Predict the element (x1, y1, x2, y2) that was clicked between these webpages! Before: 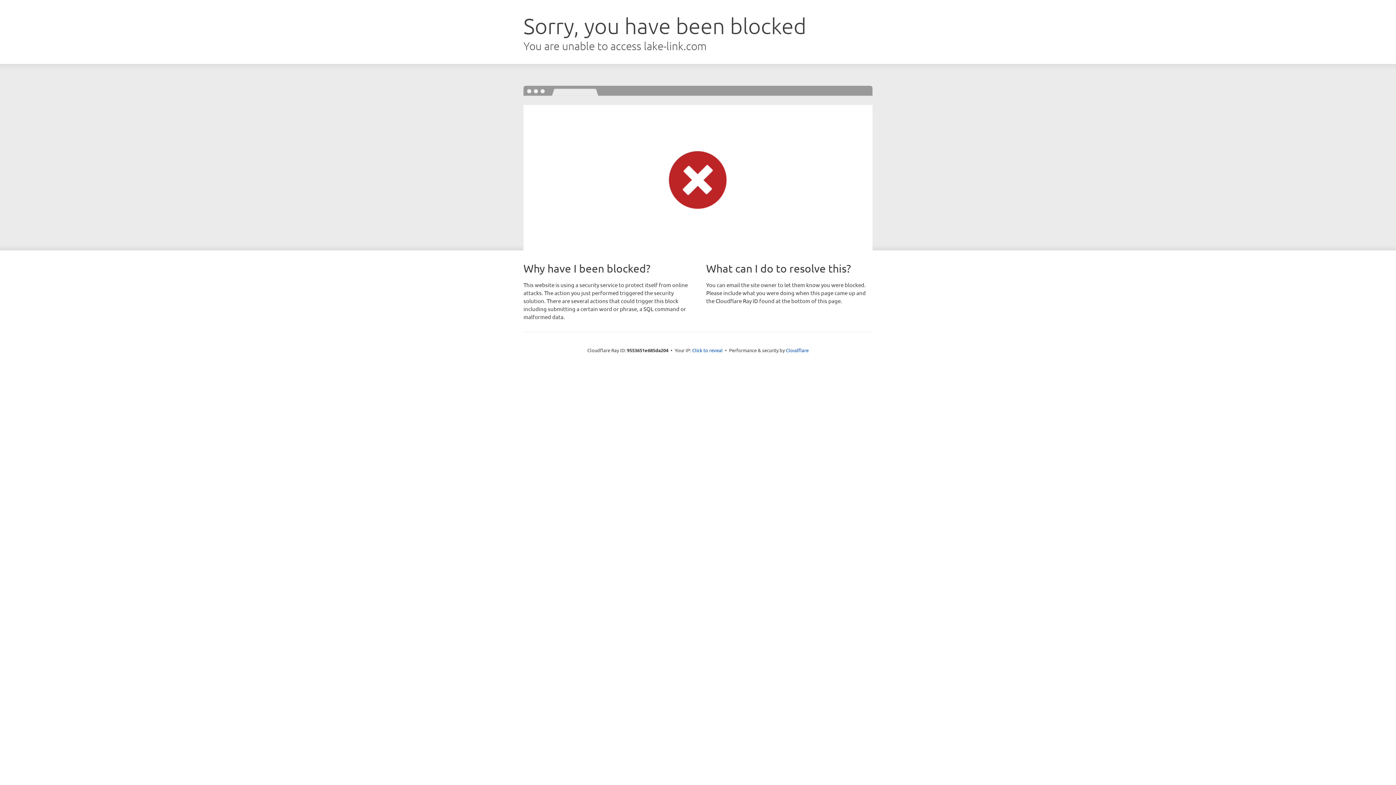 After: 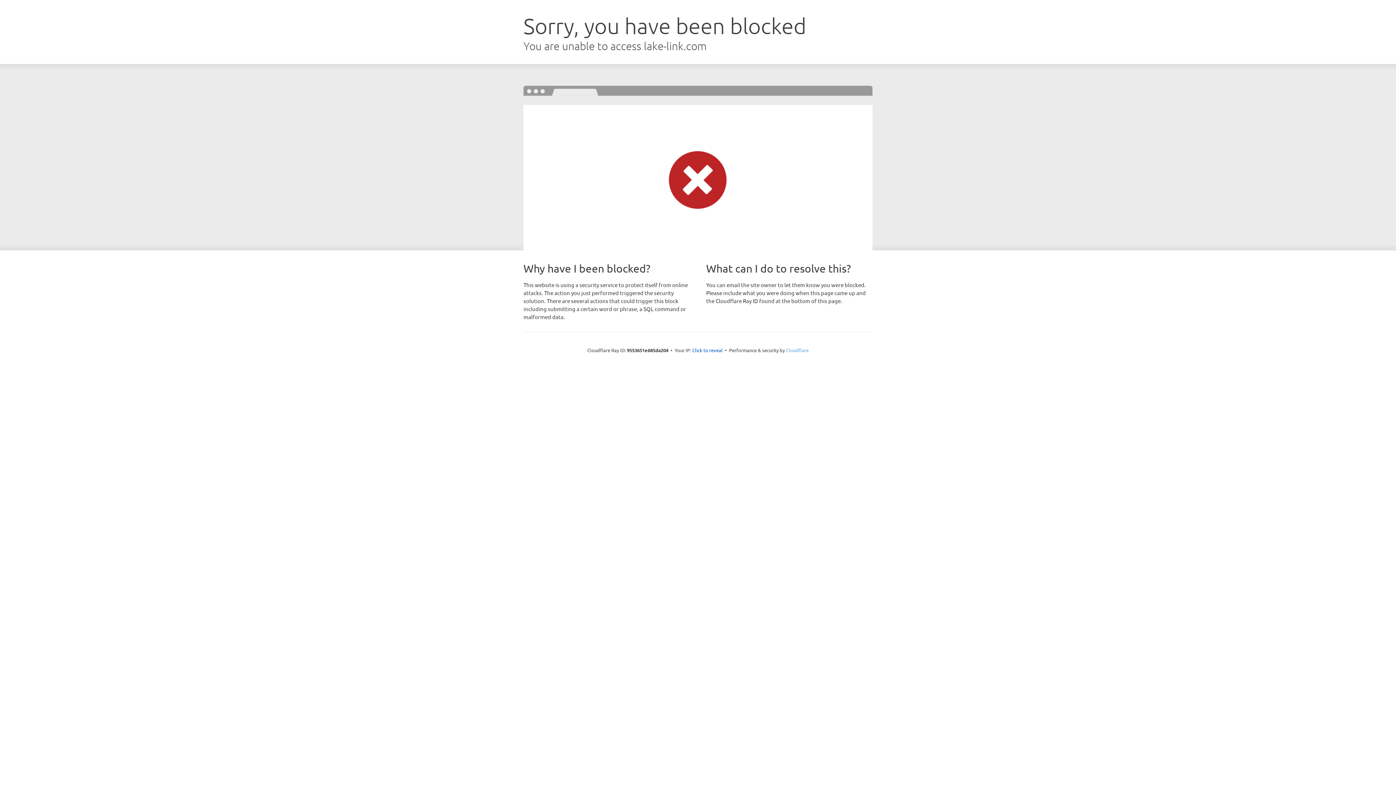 Action: label: Cloudflare bbox: (786, 347, 808, 353)